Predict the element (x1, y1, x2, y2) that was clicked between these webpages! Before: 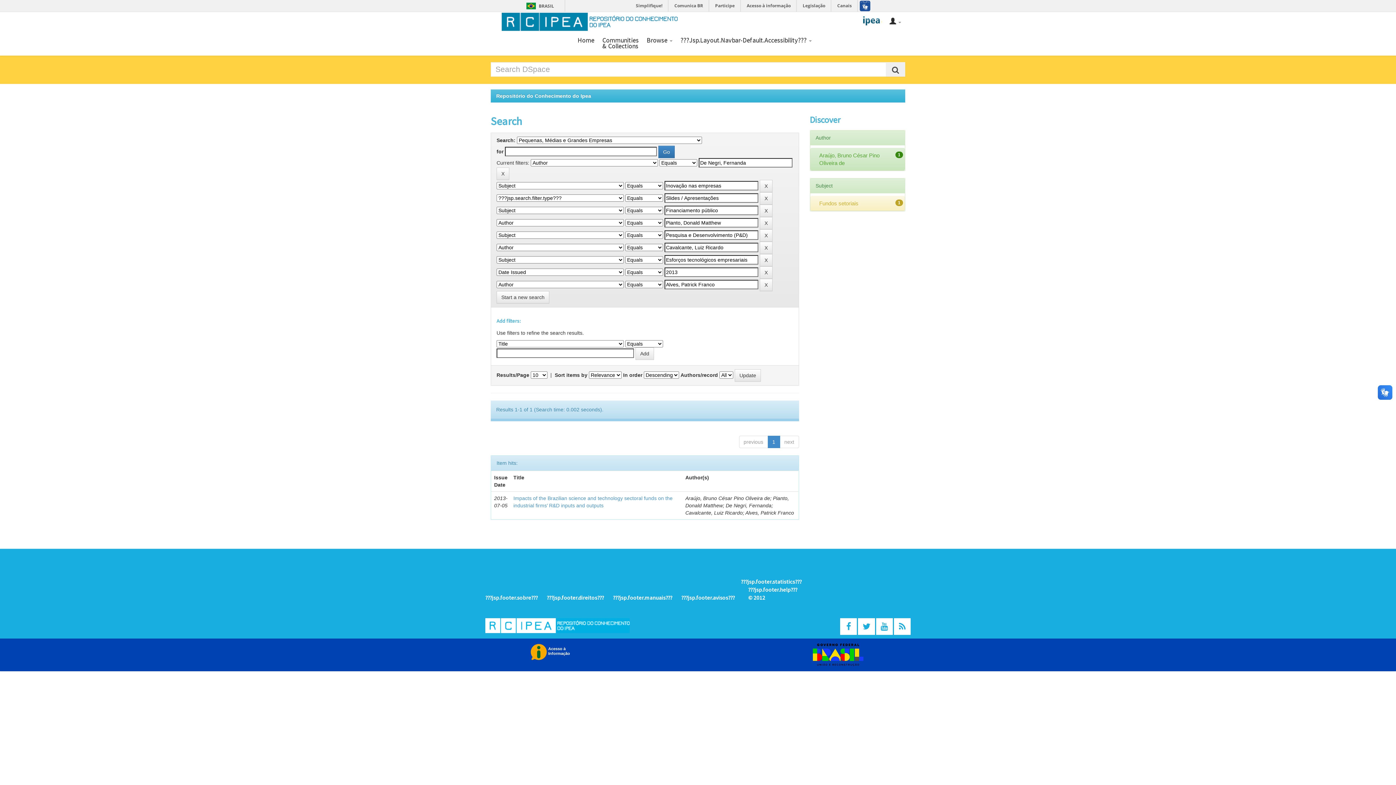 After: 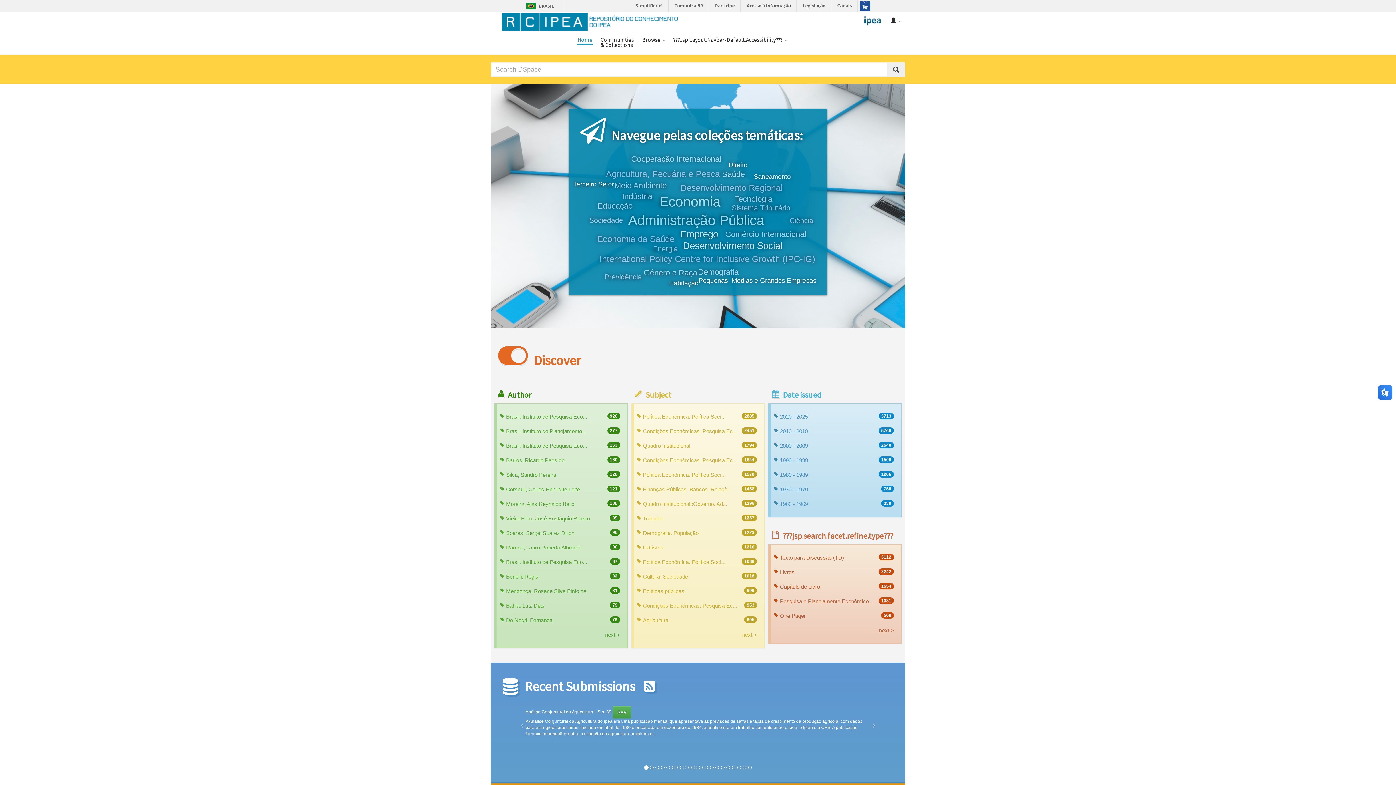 Action: bbox: (485, 622, 629, 628)